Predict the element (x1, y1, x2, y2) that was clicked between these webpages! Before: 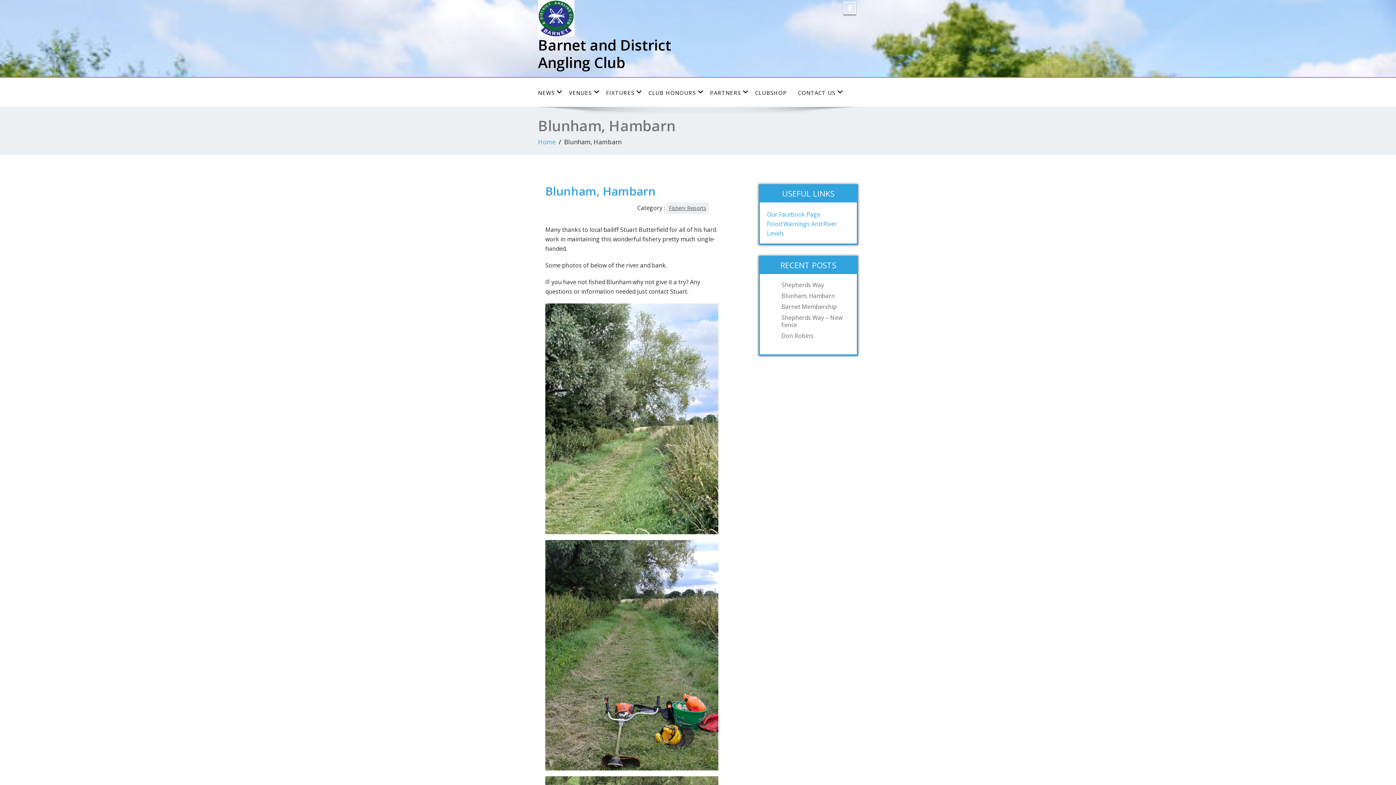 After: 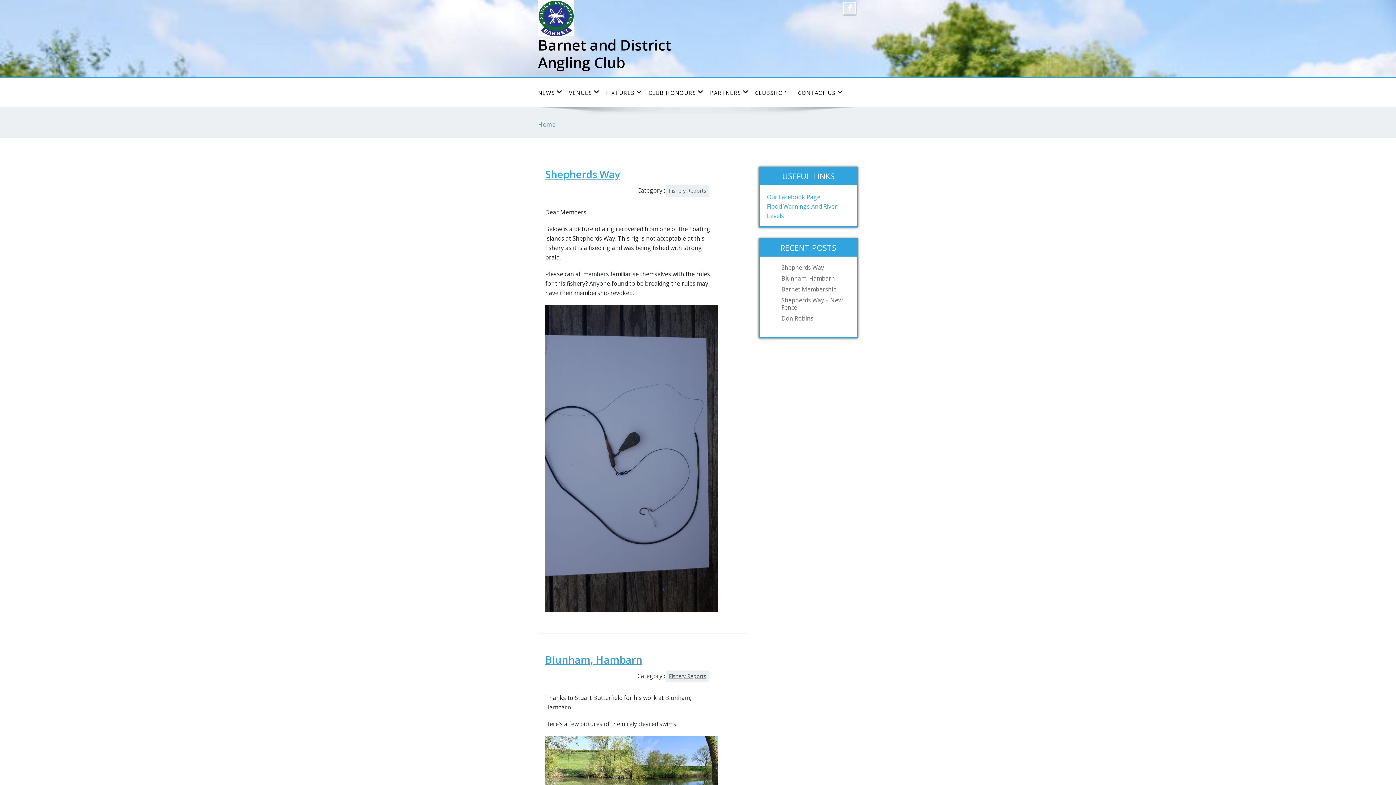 Action: label: NEWS bbox: (532, 85, 563, 100)